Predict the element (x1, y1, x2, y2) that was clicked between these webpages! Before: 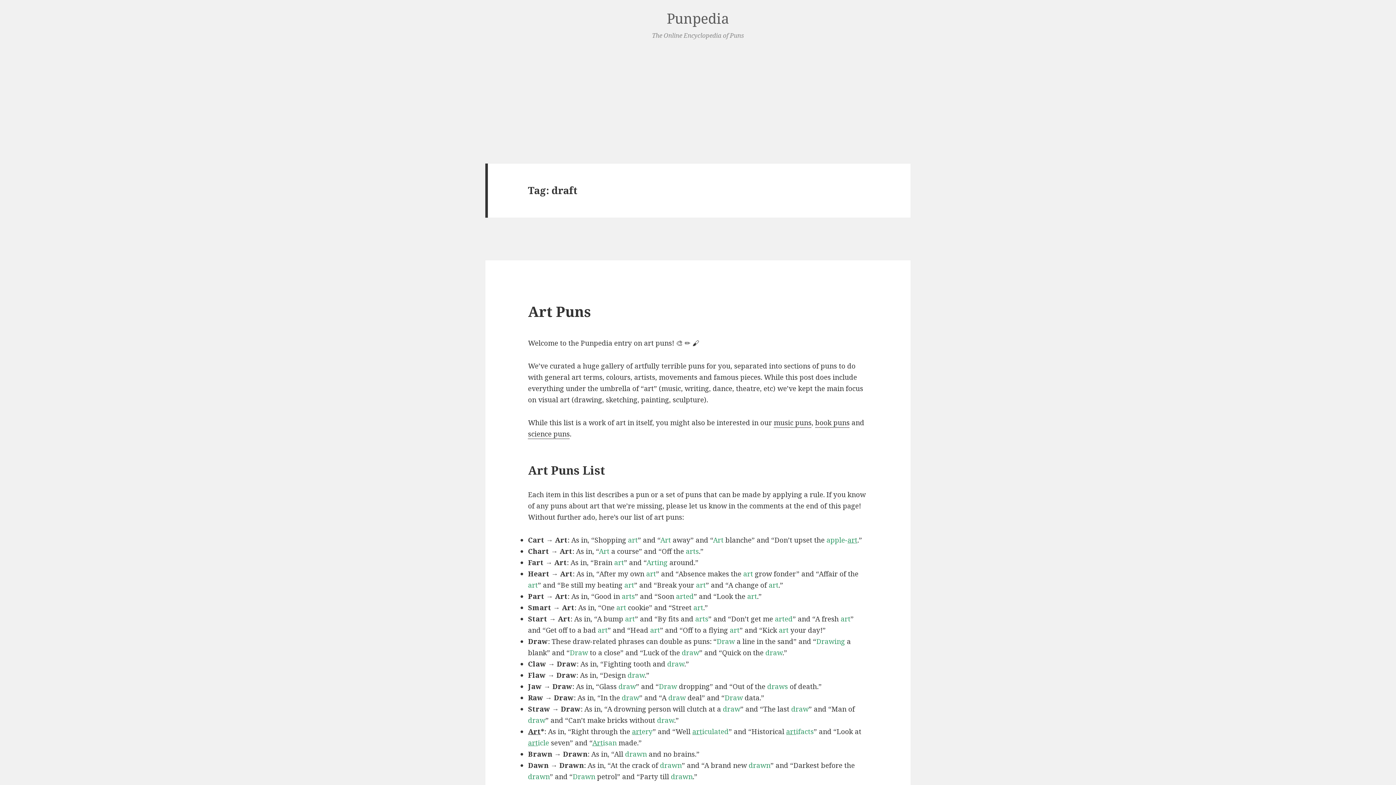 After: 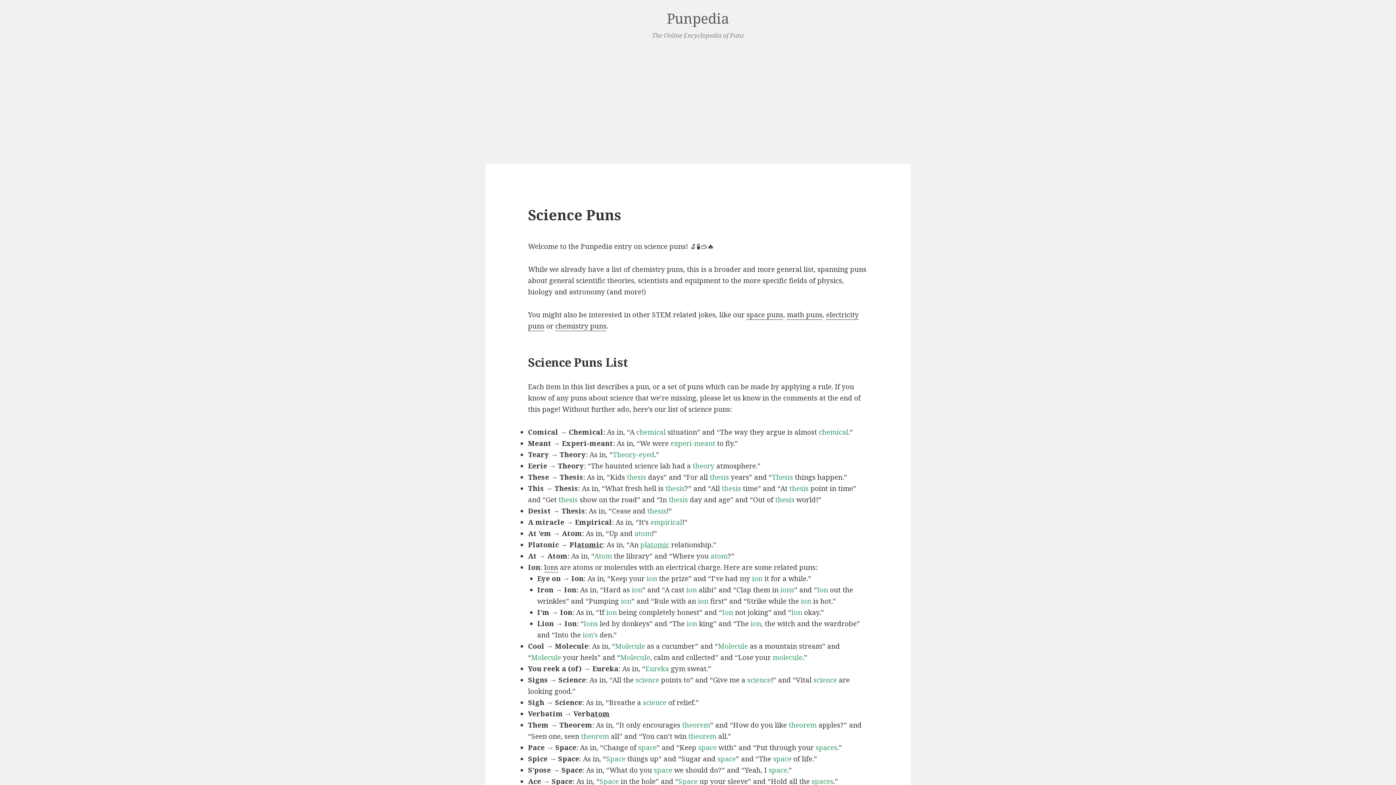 Action: label: science puns bbox: (528, 429, 569, 439)